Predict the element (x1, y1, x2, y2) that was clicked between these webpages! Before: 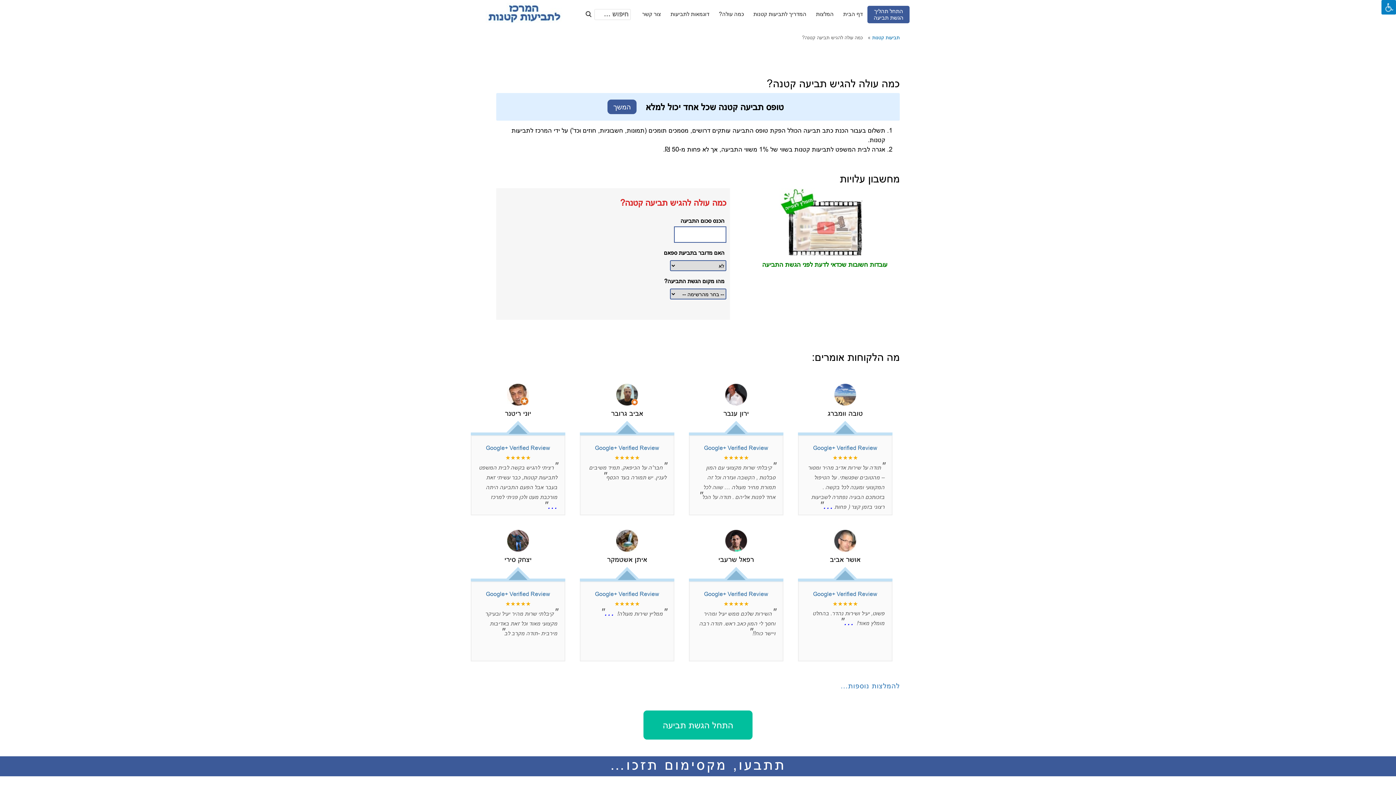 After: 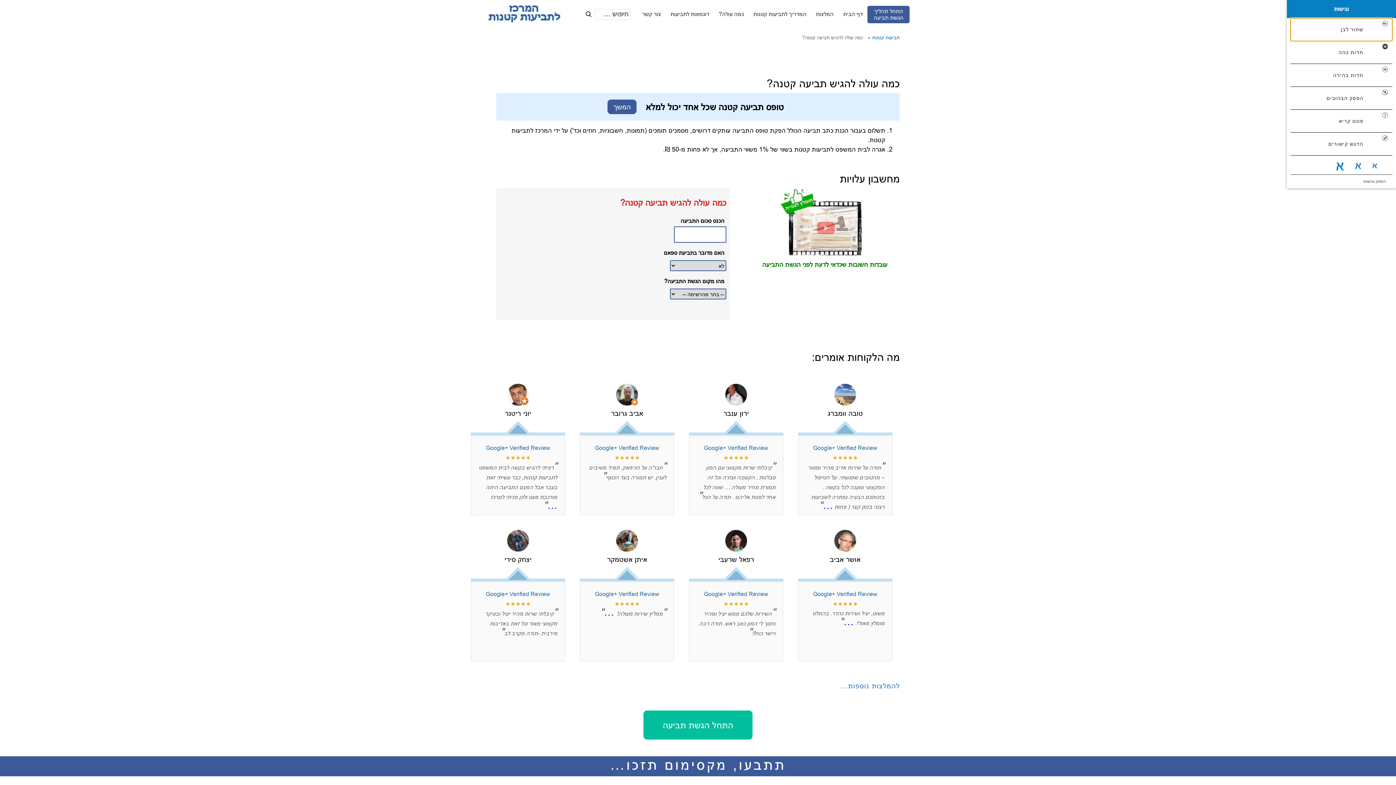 Action: label: לחץ "ALT+A" בכדי לפתוח \ לסגור את תפריט הנגישות bbox: (1381, 0, 1396, 14)